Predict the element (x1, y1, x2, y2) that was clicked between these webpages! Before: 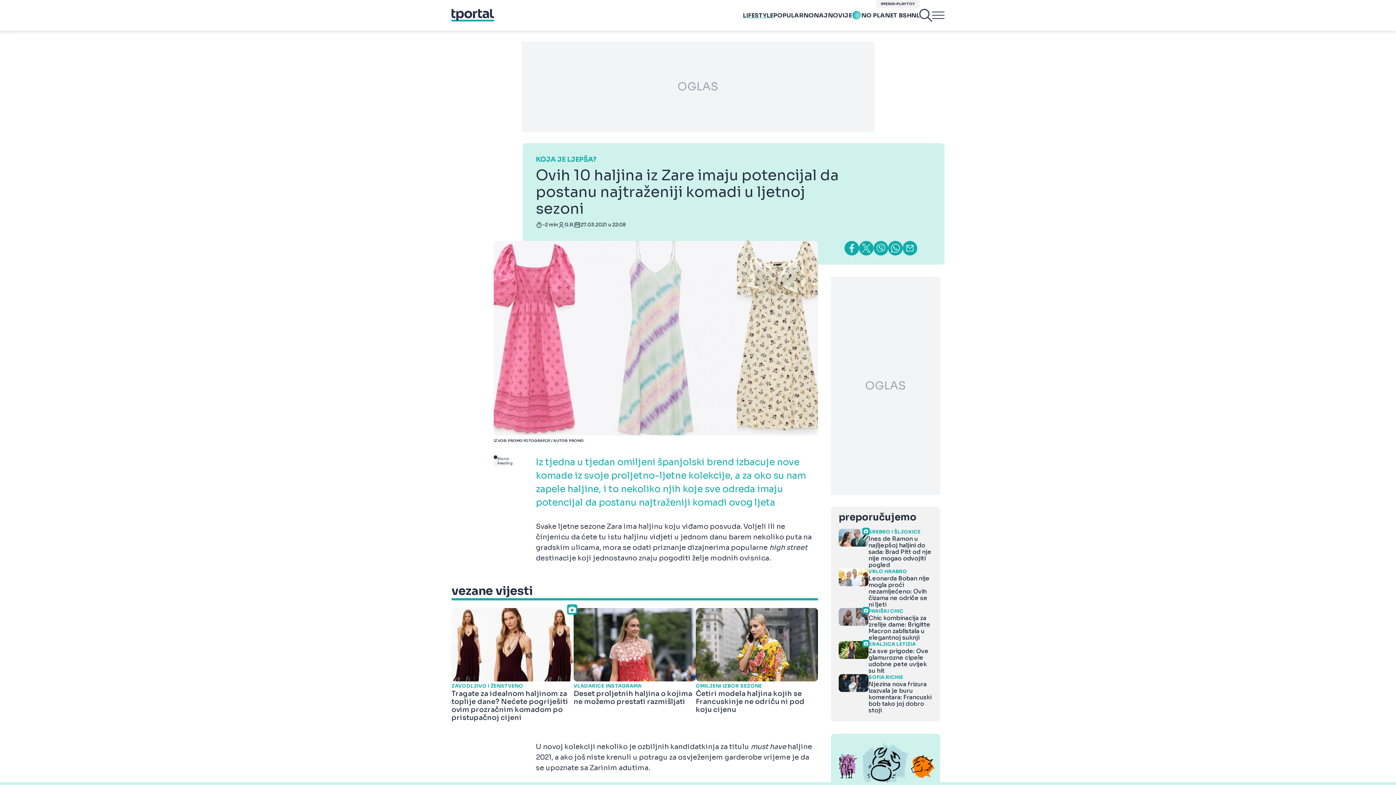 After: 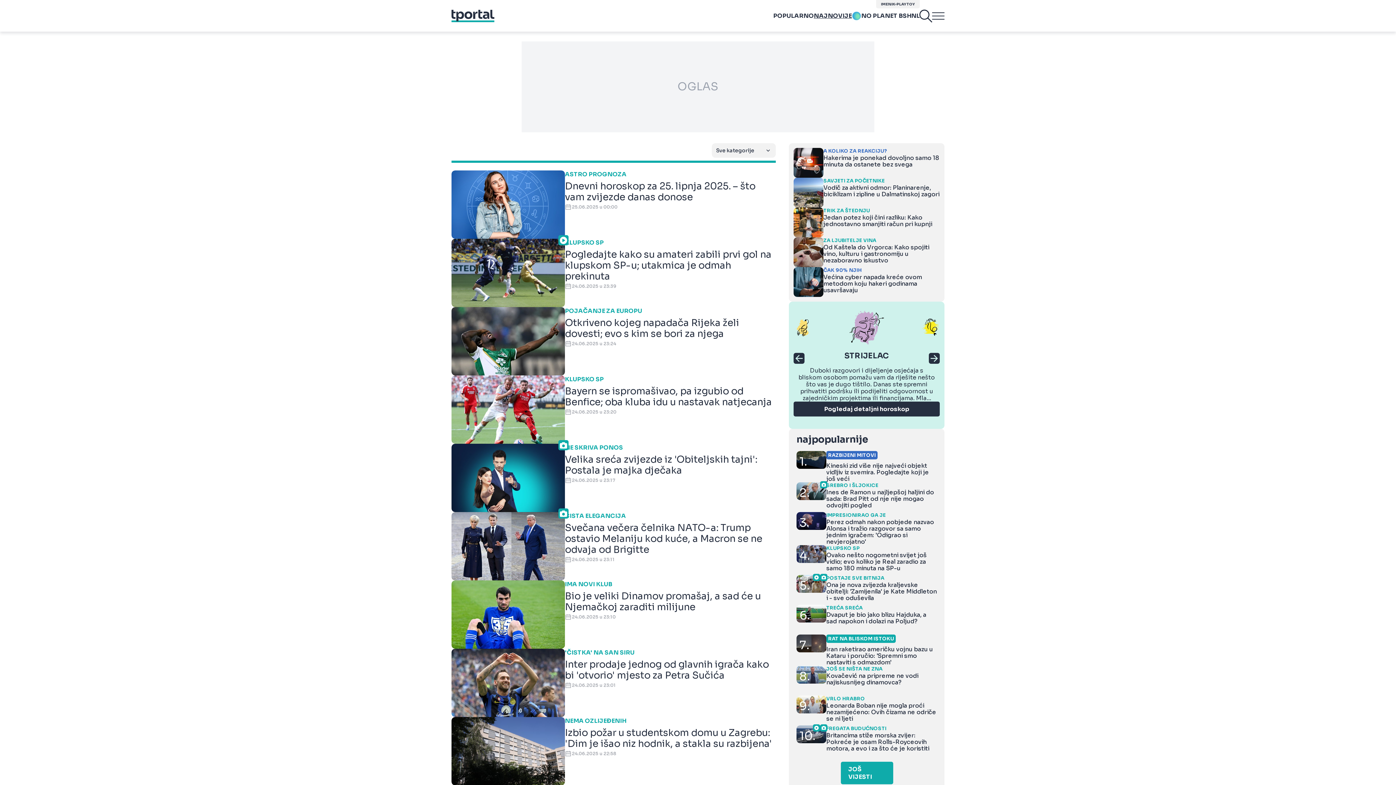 Action: bbox: (814, 11, 852, 19) label: NAJNOVIJE